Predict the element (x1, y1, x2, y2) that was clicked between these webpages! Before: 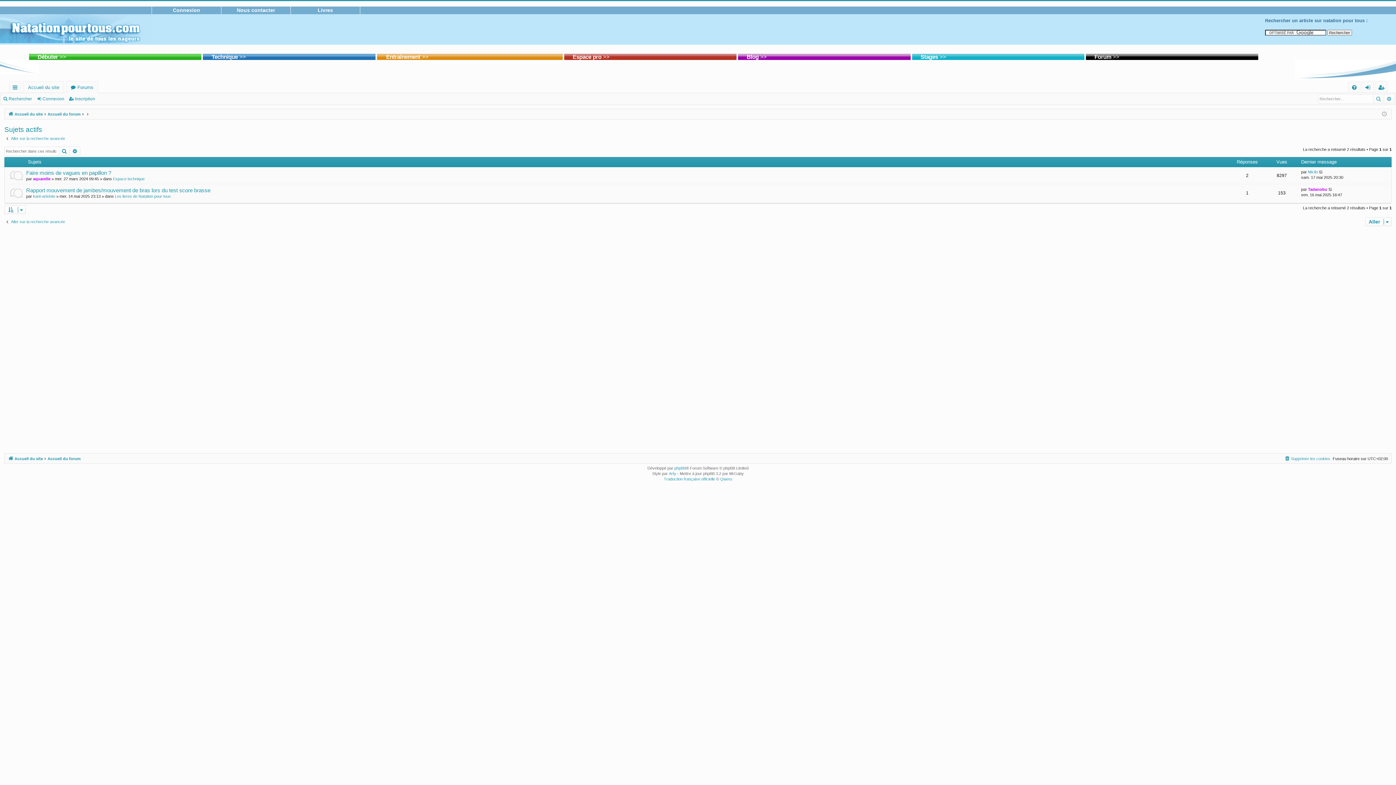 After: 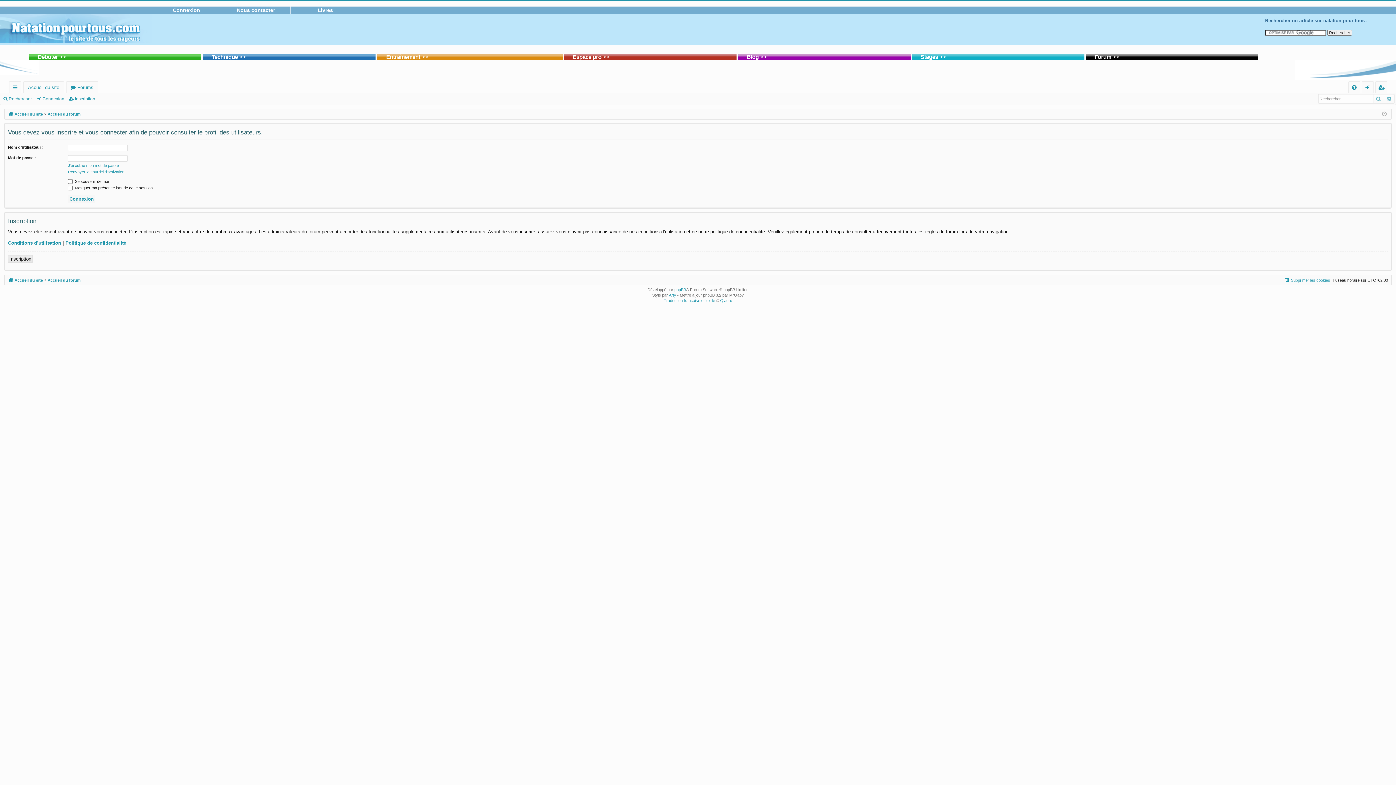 Action: label: aquarelle bbox: (33, 176, 50, 181)